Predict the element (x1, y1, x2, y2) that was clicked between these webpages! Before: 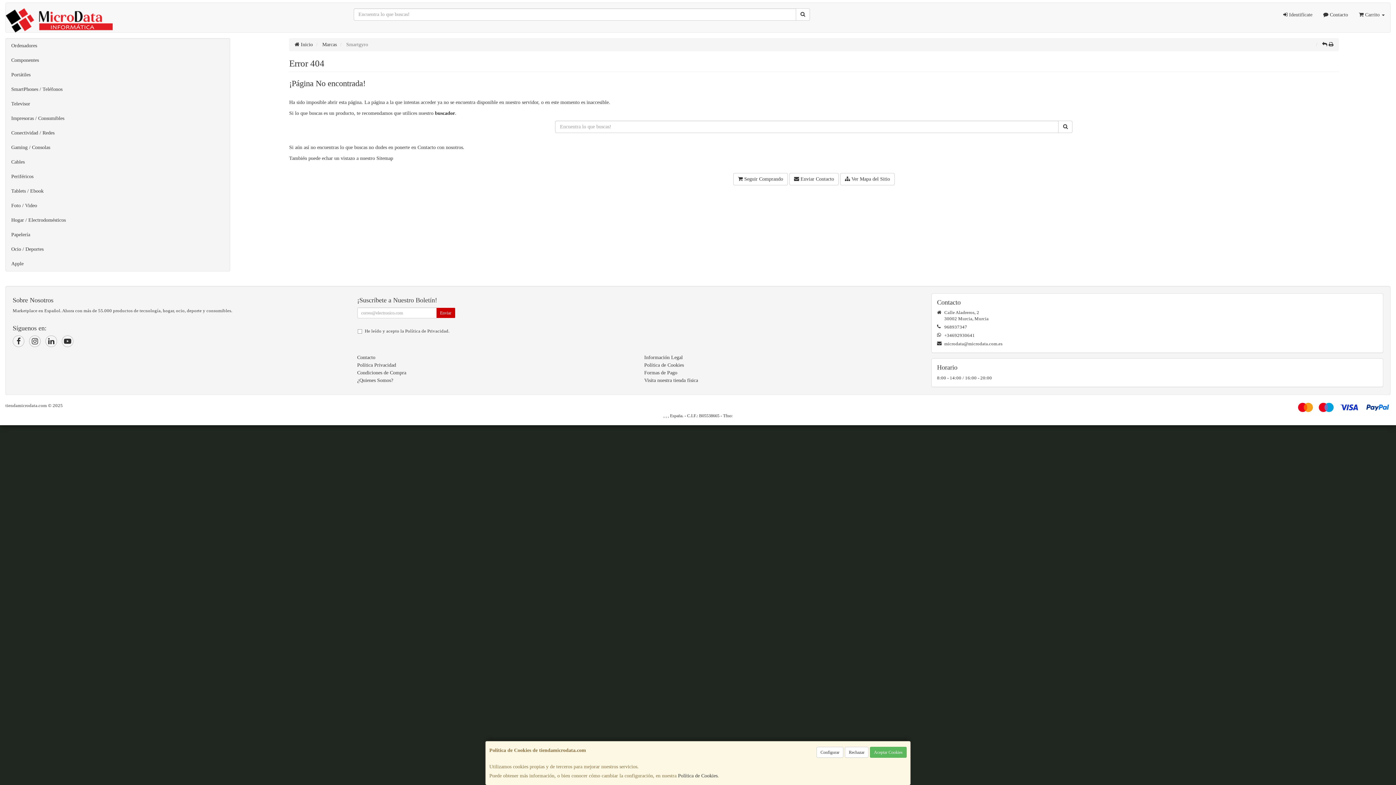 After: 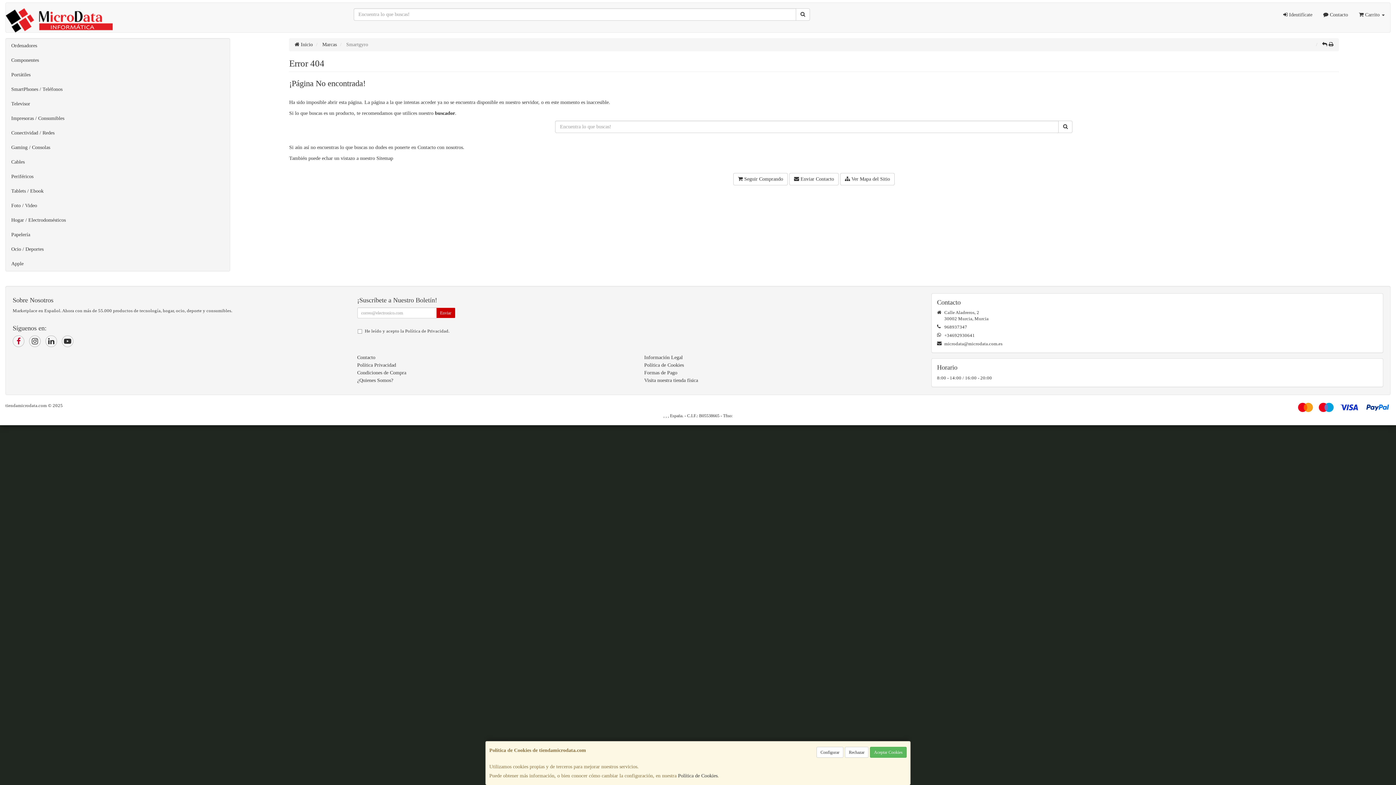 Action: bbox: (12, 335, 24, 347)